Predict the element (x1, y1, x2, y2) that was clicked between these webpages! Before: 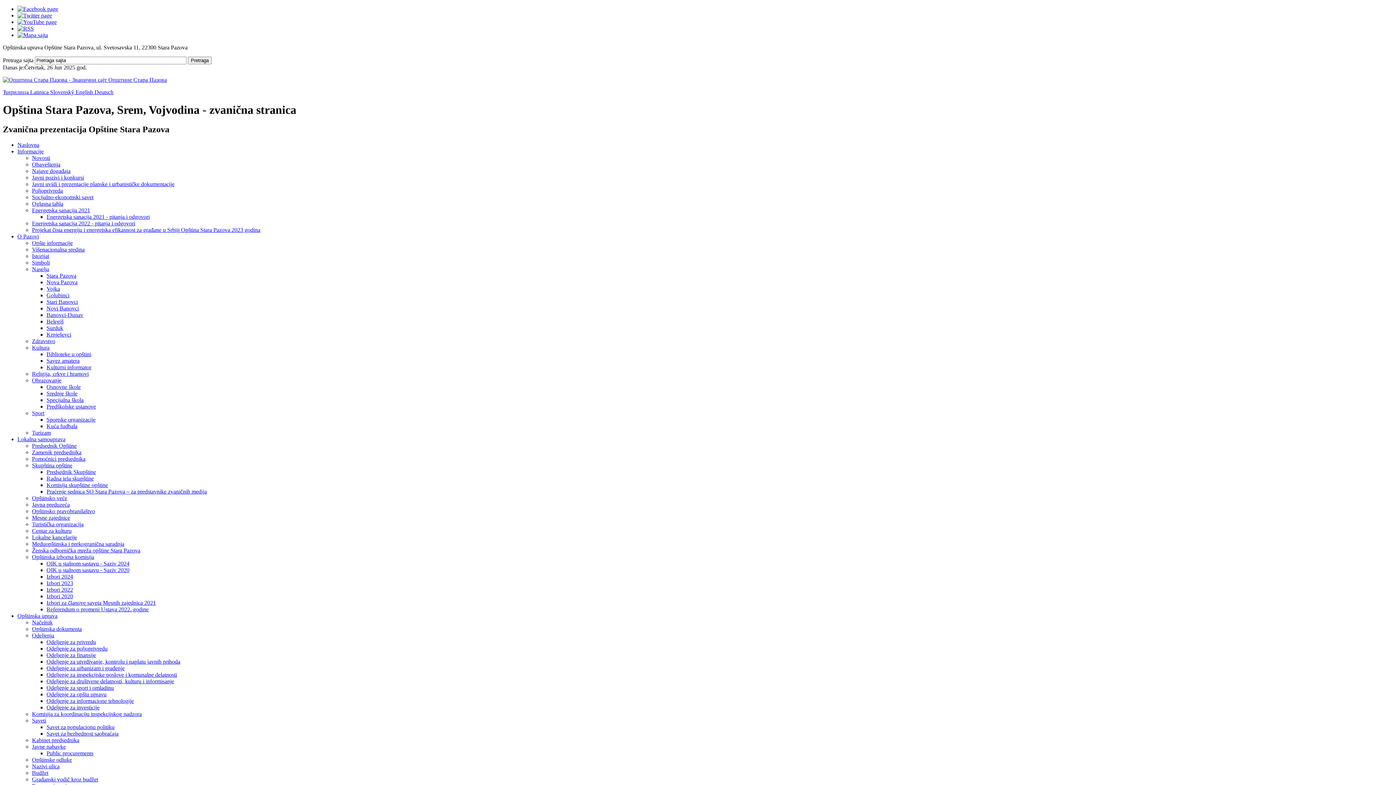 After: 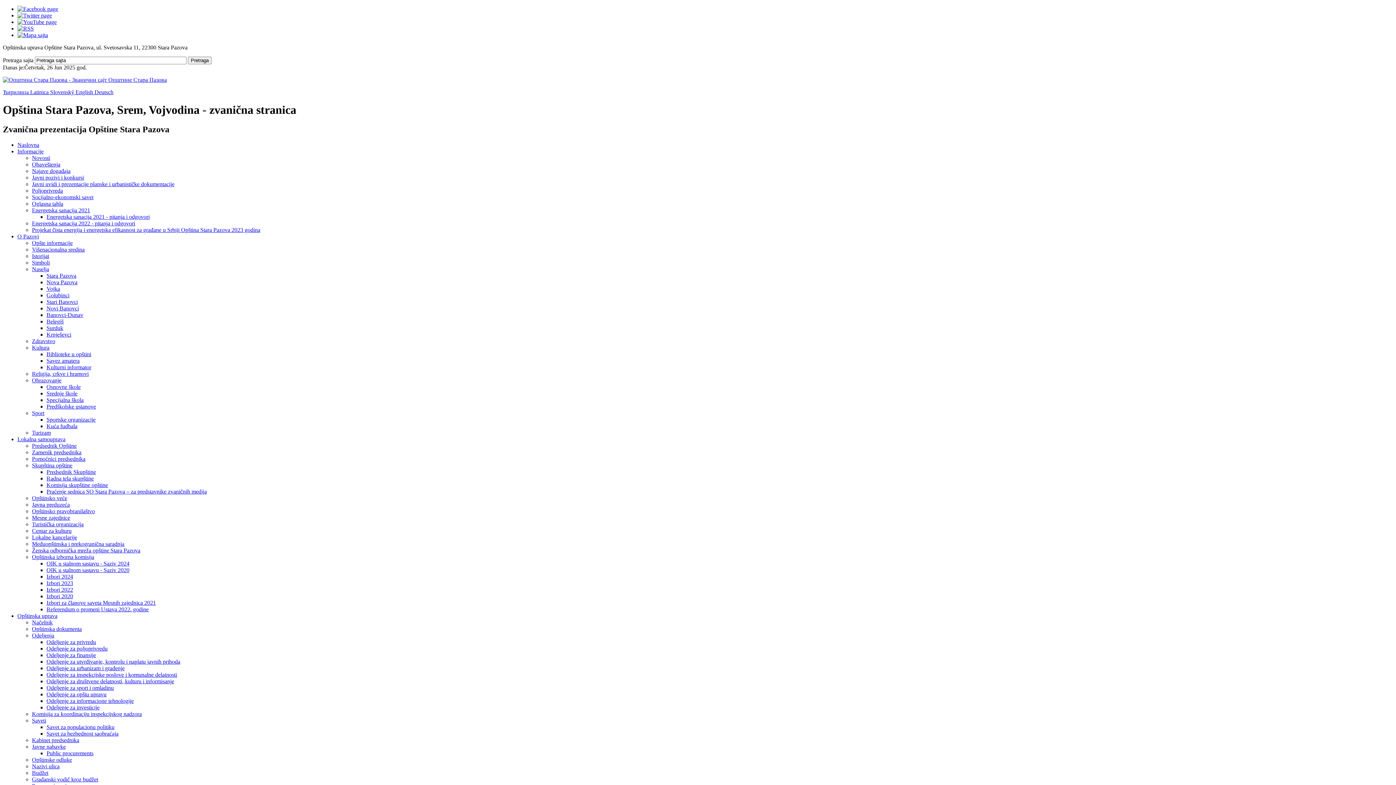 Action: bbox: (46, 567, 129, 573) label: OIK u stalnom sastavu - Saziv 2020